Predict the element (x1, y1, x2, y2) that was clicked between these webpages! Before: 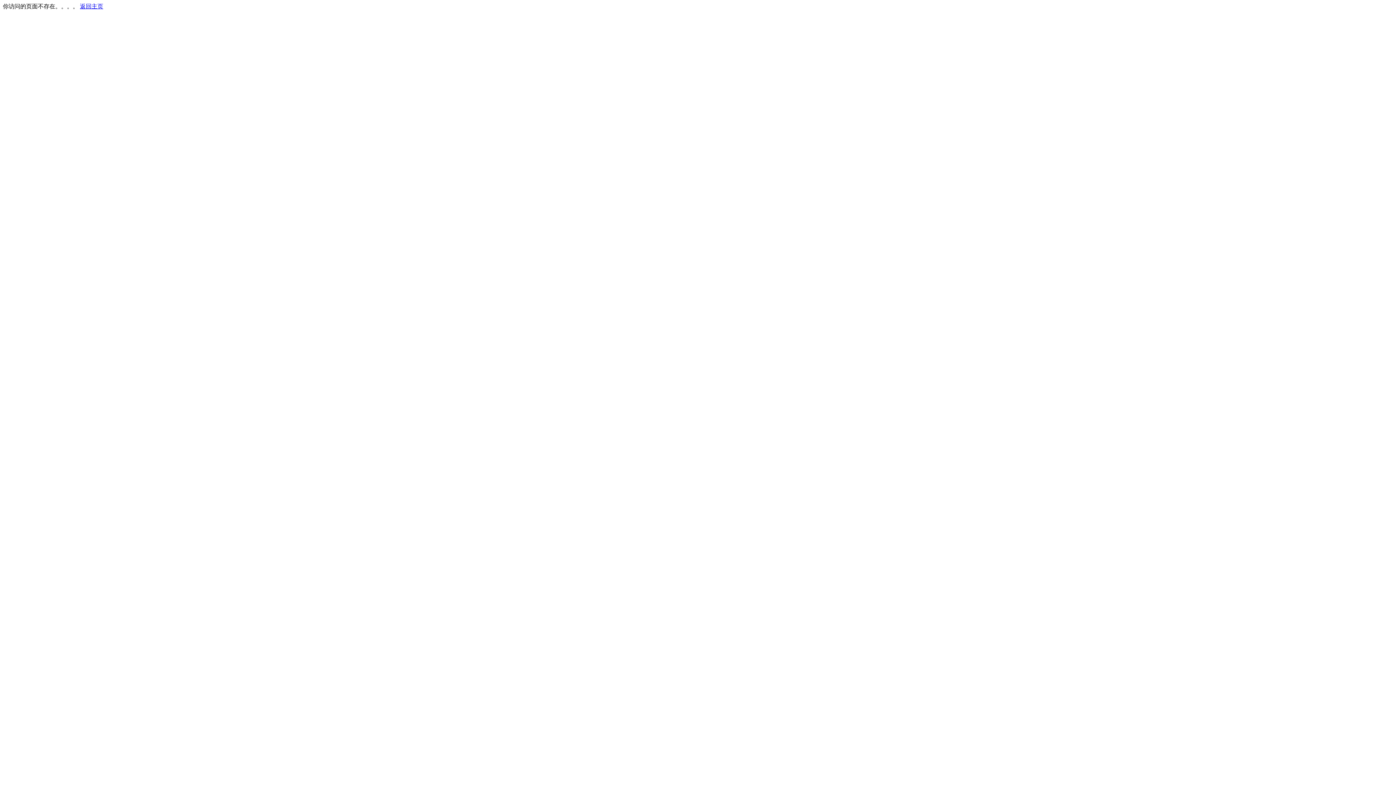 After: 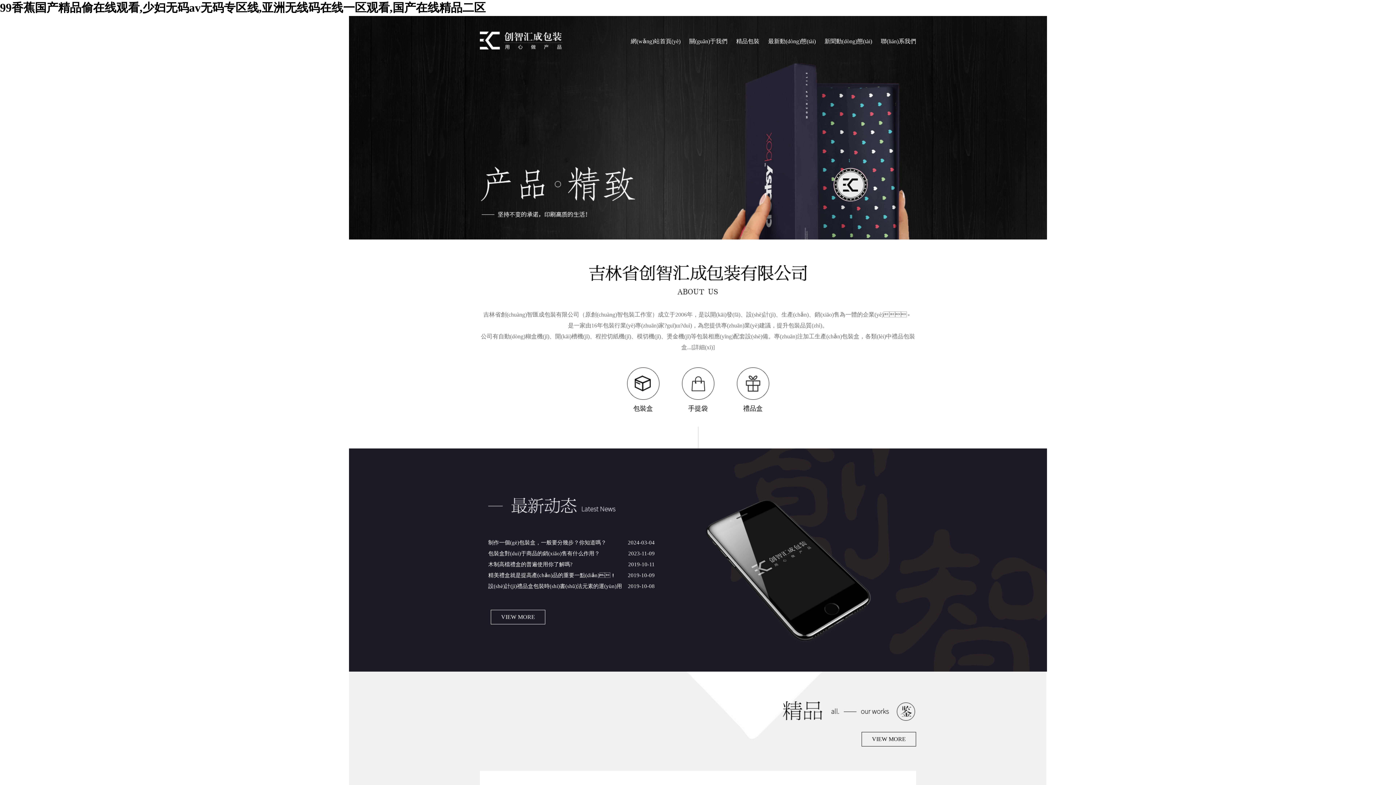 Action: label: 返回主页 bbox: (80, 3, 103, 9)